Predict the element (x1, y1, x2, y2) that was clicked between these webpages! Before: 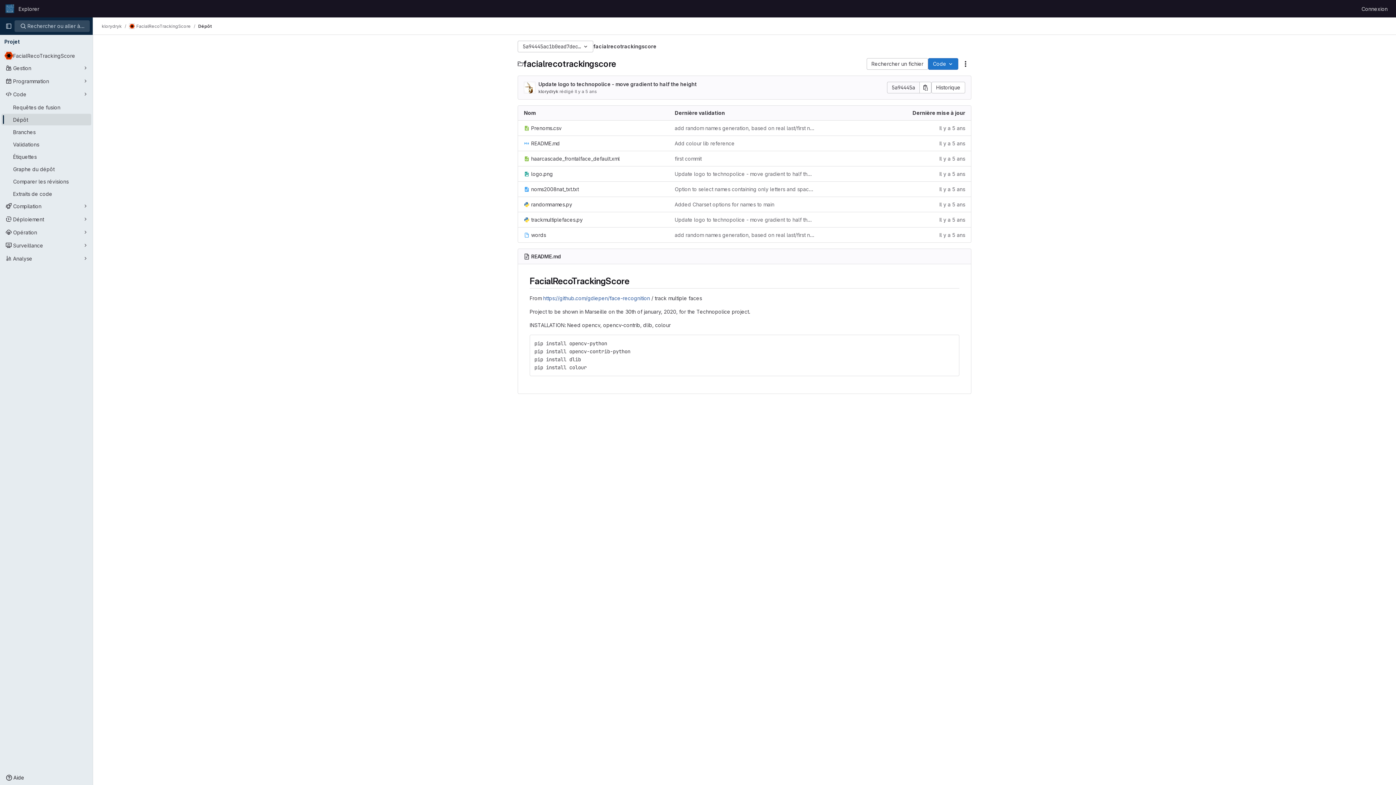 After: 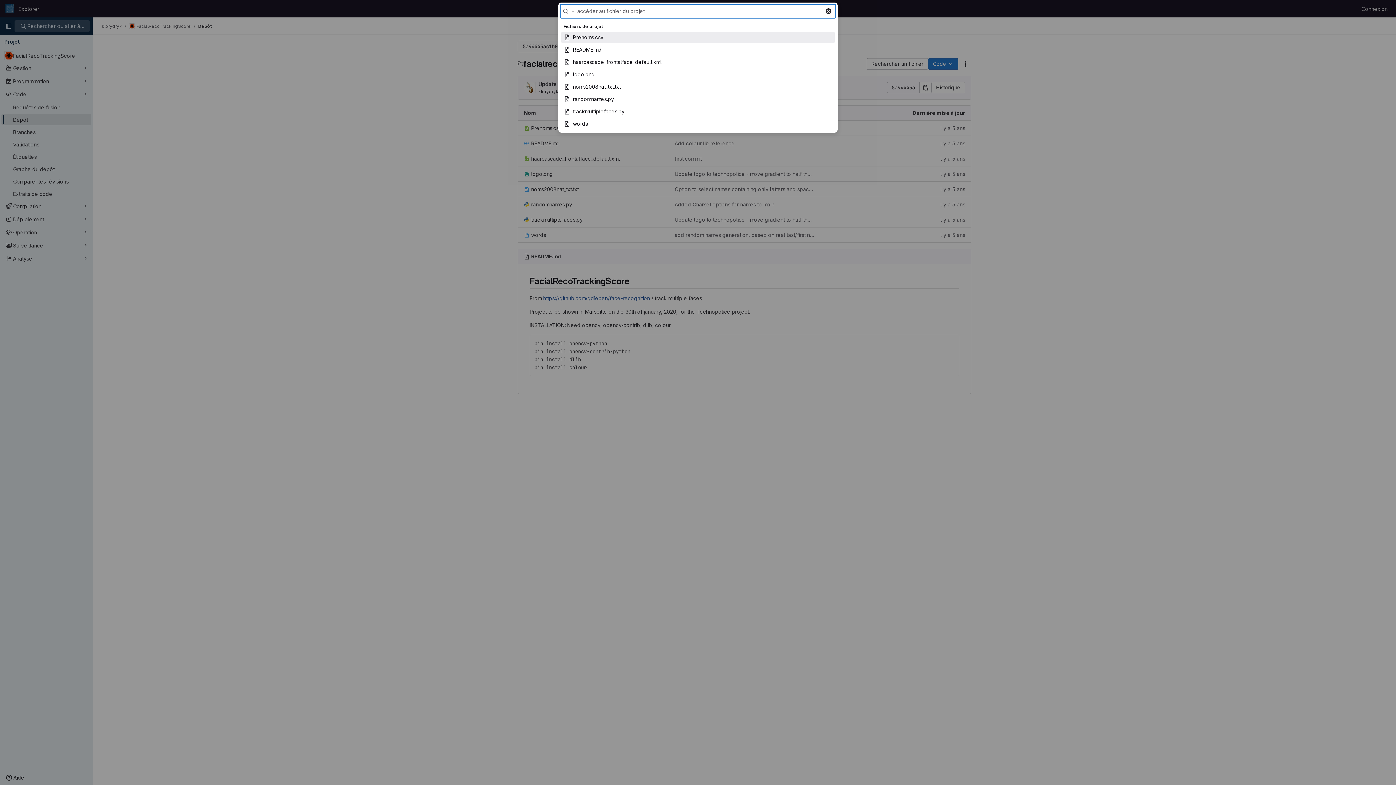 Action: label: Rechercher un fichier bbox: (866, 58, 928, 69)